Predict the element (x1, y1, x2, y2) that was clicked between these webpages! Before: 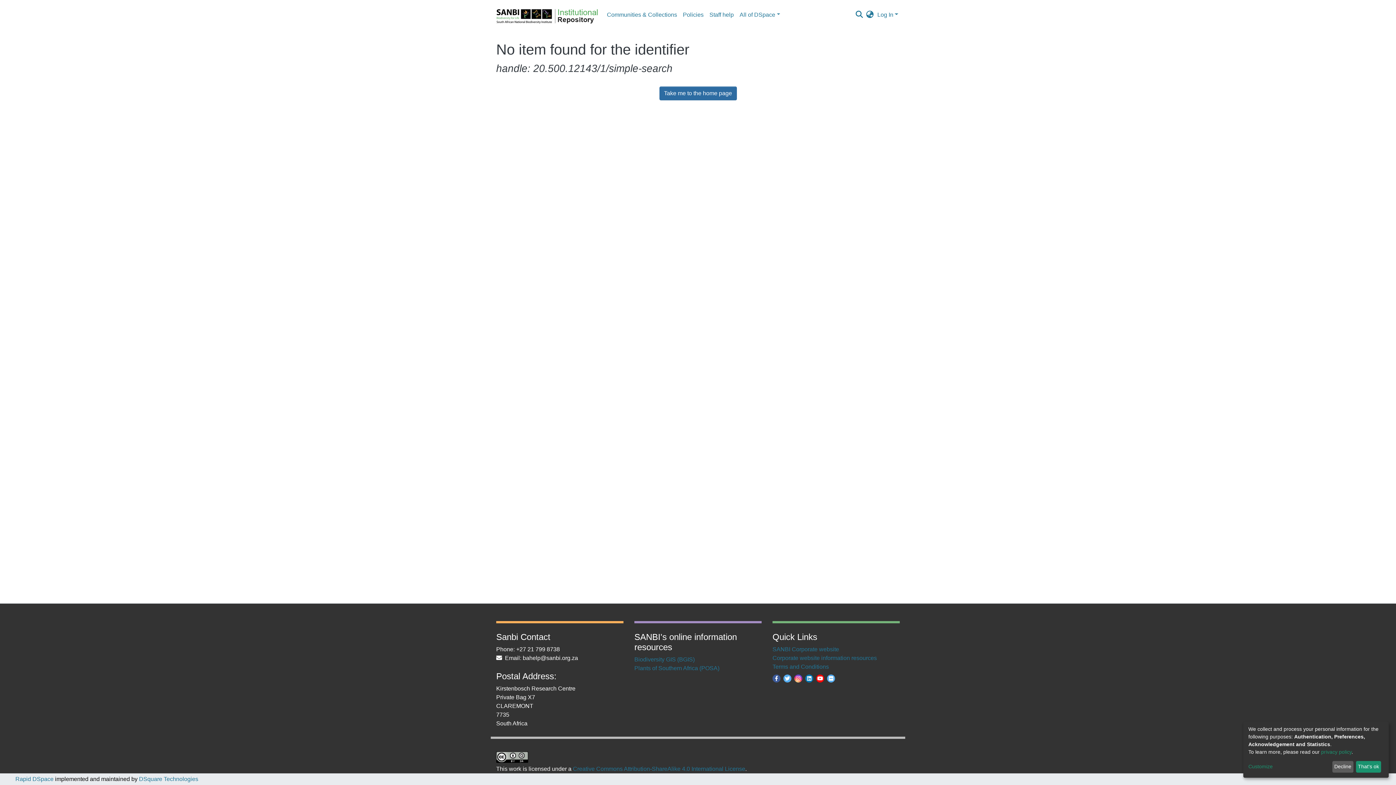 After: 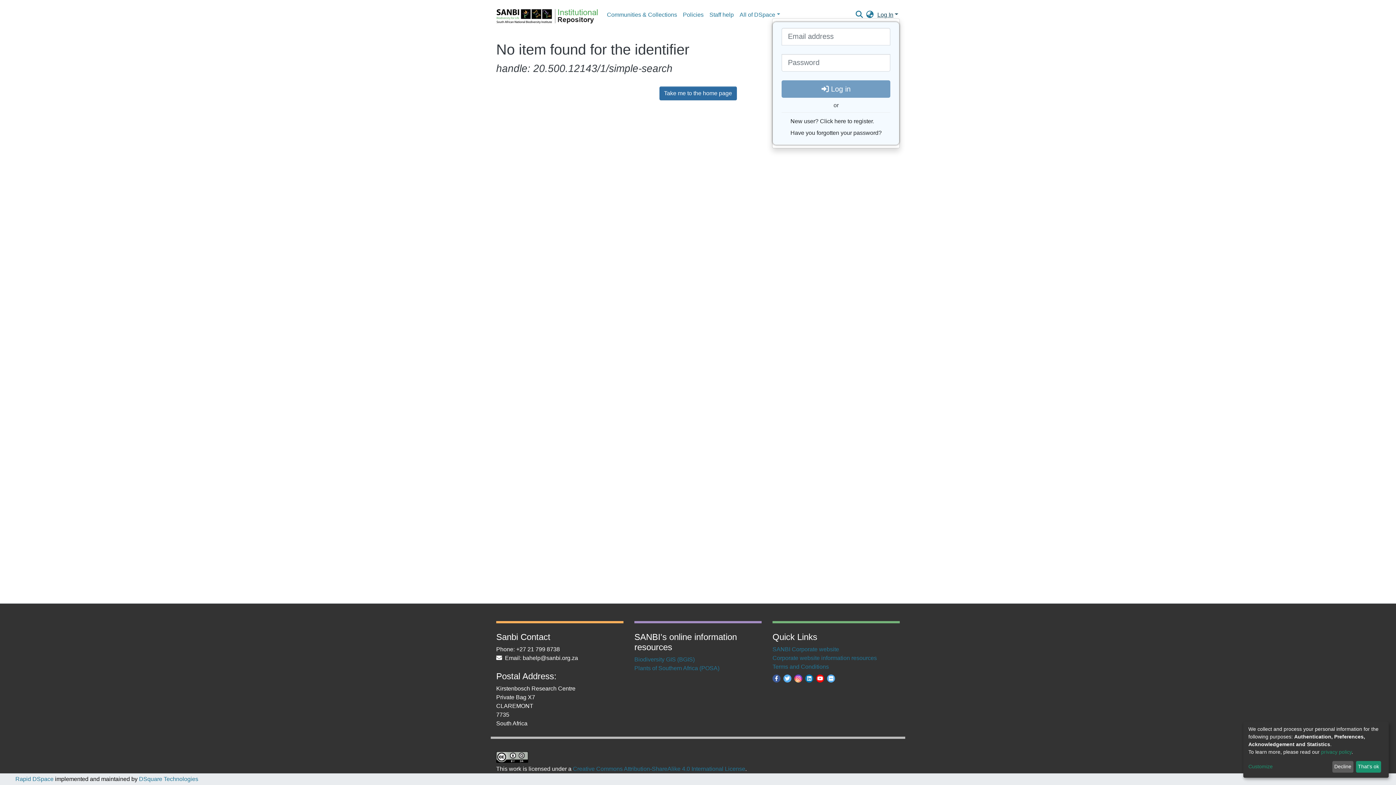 Action: label: Log In bbox: (876, 11, 900, 17)